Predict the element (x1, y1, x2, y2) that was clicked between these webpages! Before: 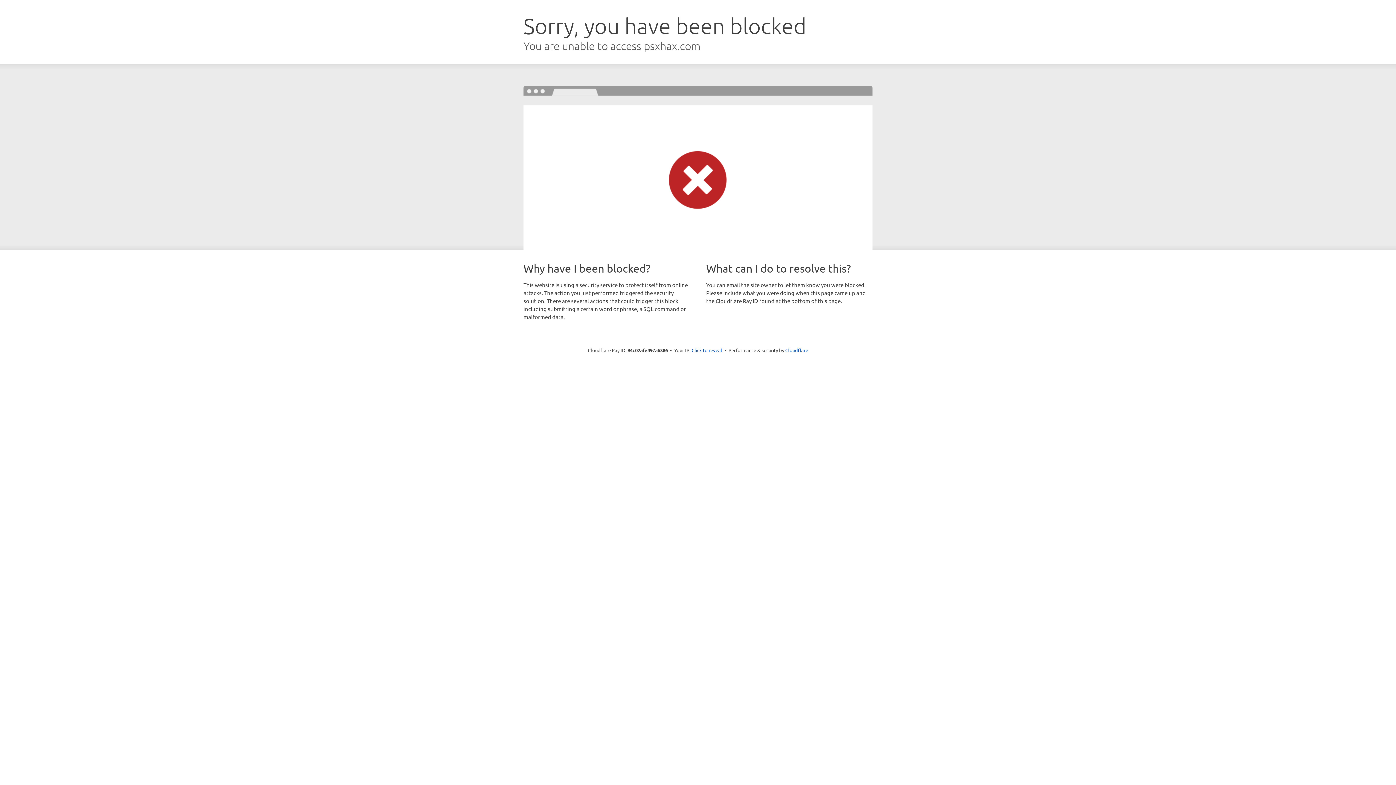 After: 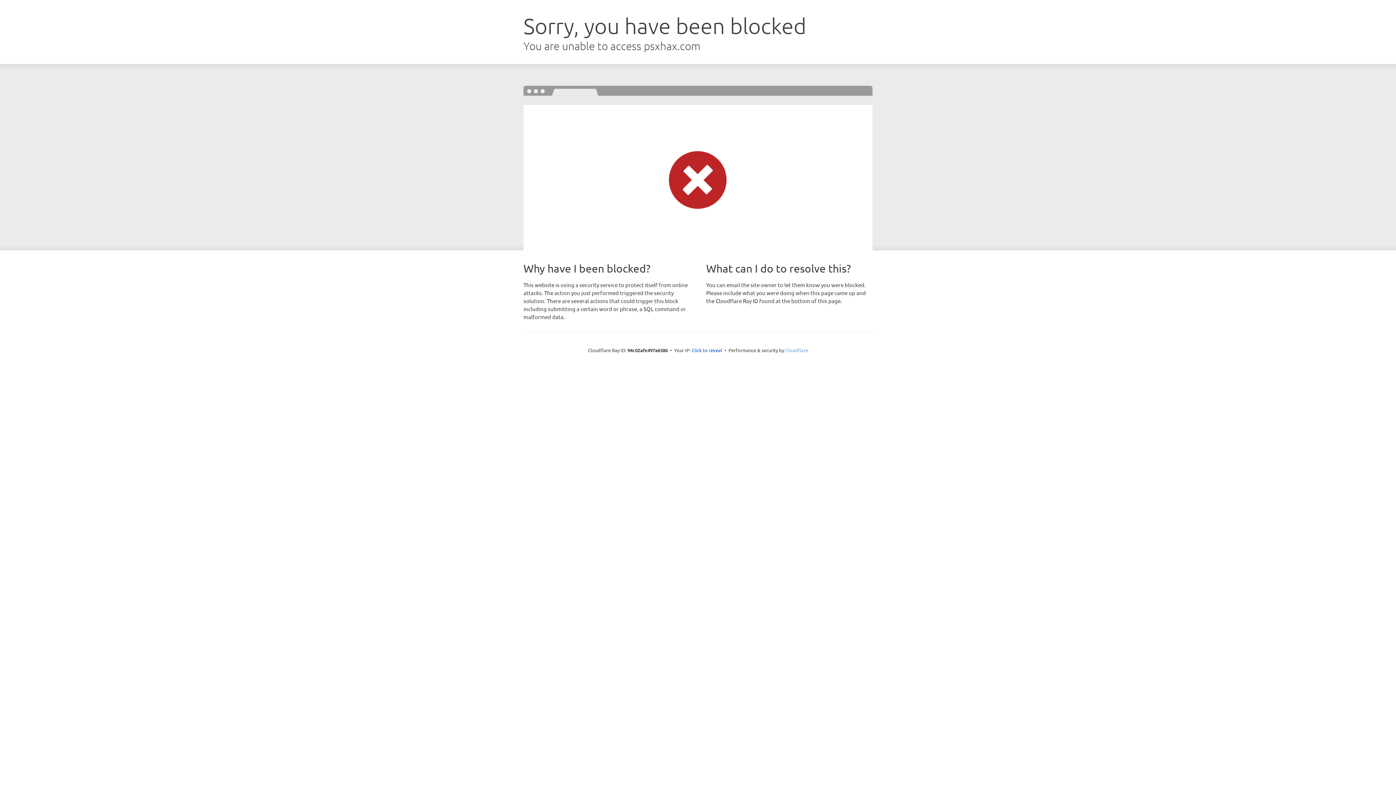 Action: label: Cloudflare bbox: (785, 347, 808, 353)